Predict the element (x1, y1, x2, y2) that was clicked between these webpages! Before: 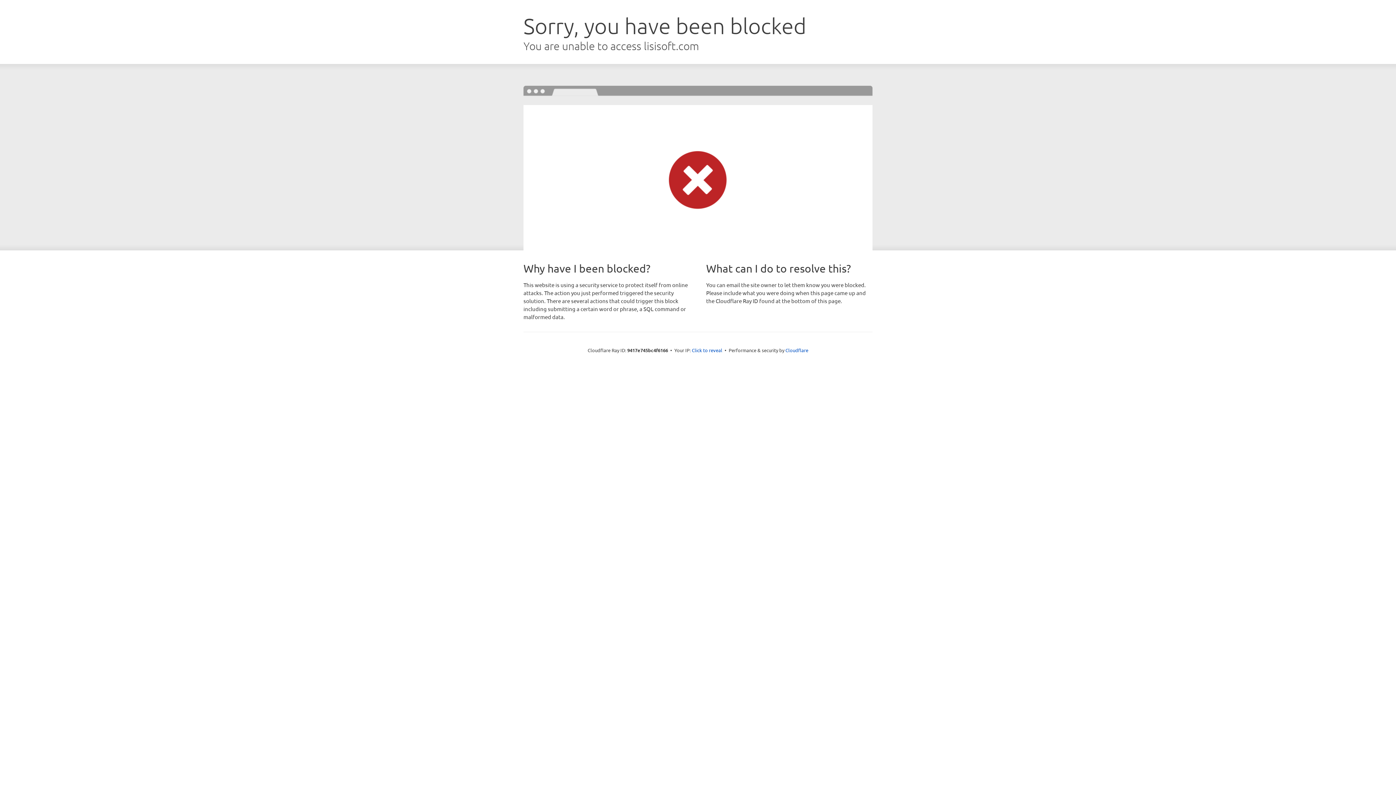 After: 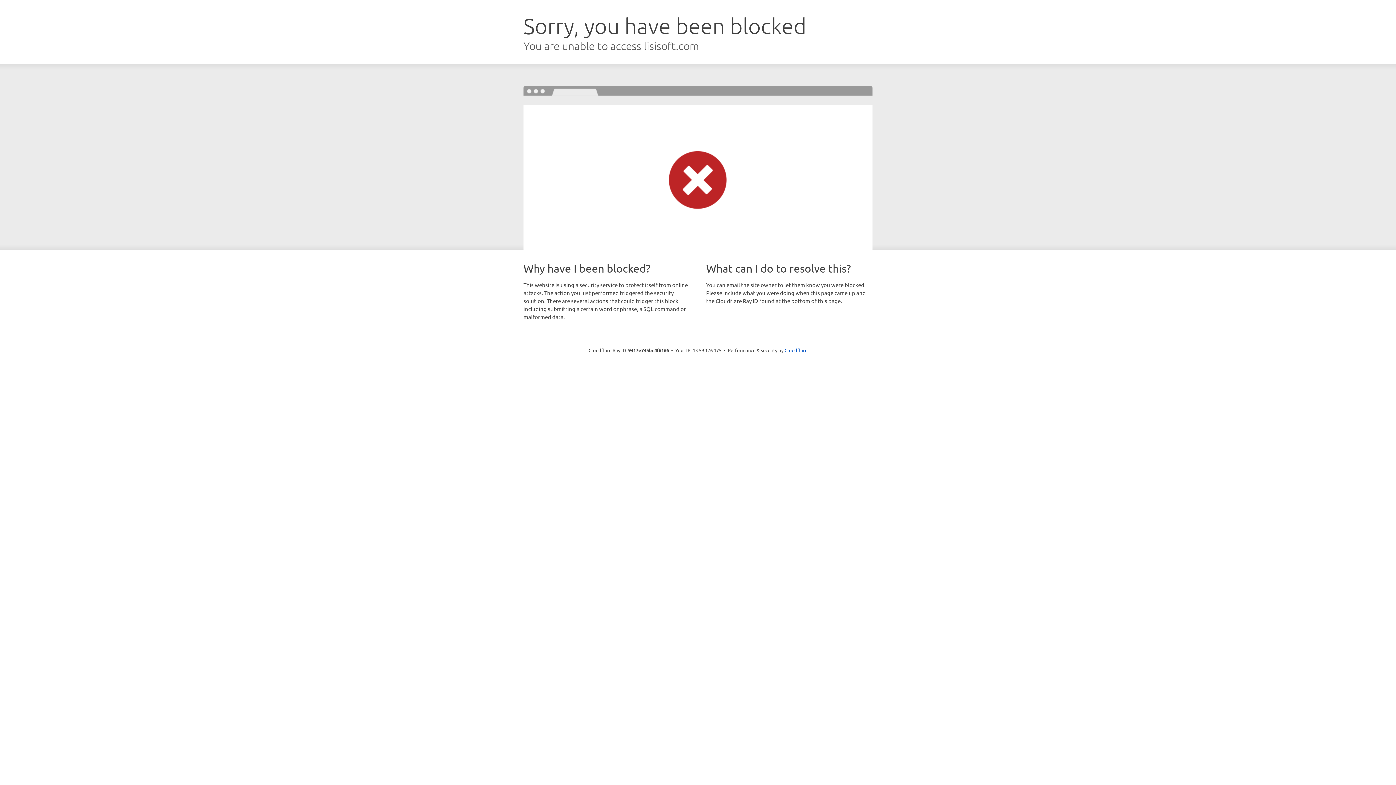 Action: bbox: (692, 346, 722, 353) label: Click to reveal